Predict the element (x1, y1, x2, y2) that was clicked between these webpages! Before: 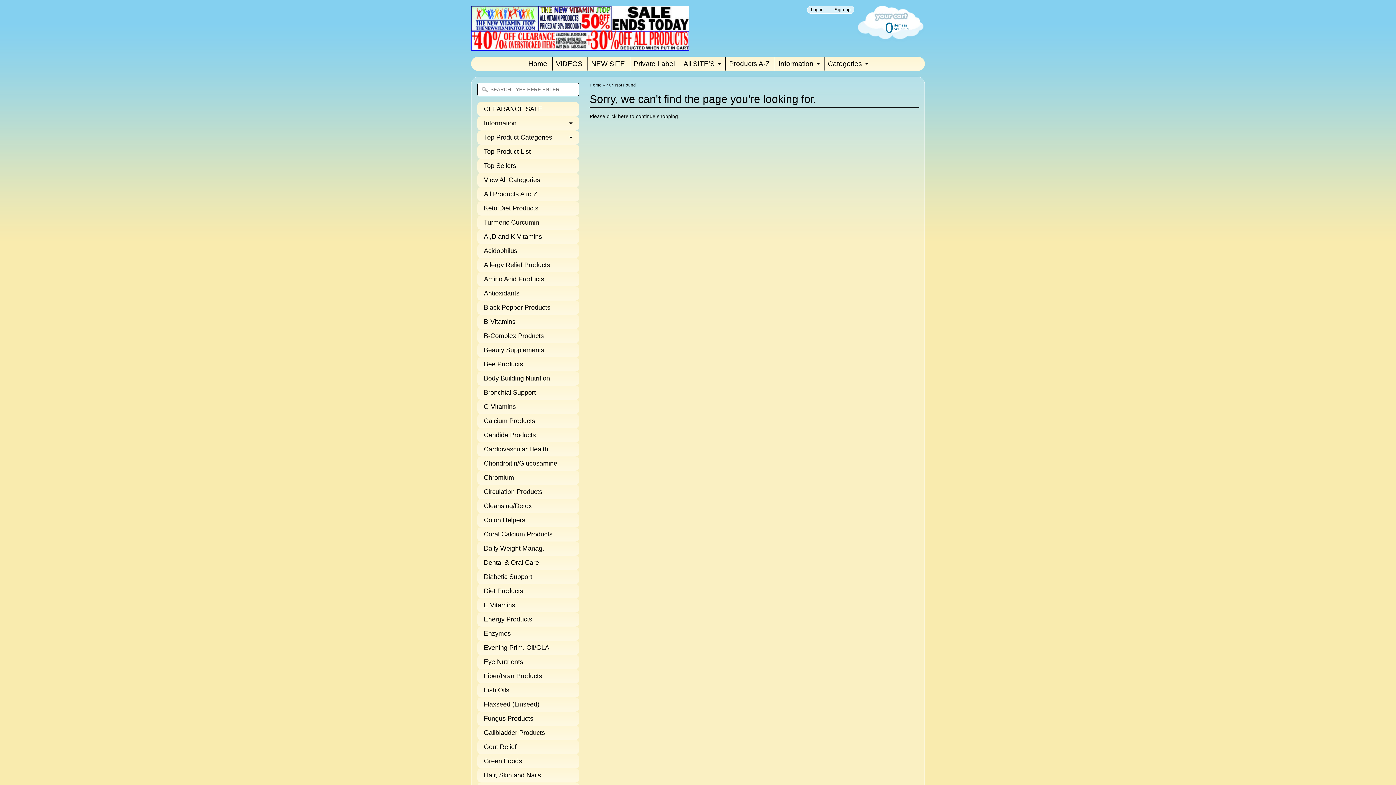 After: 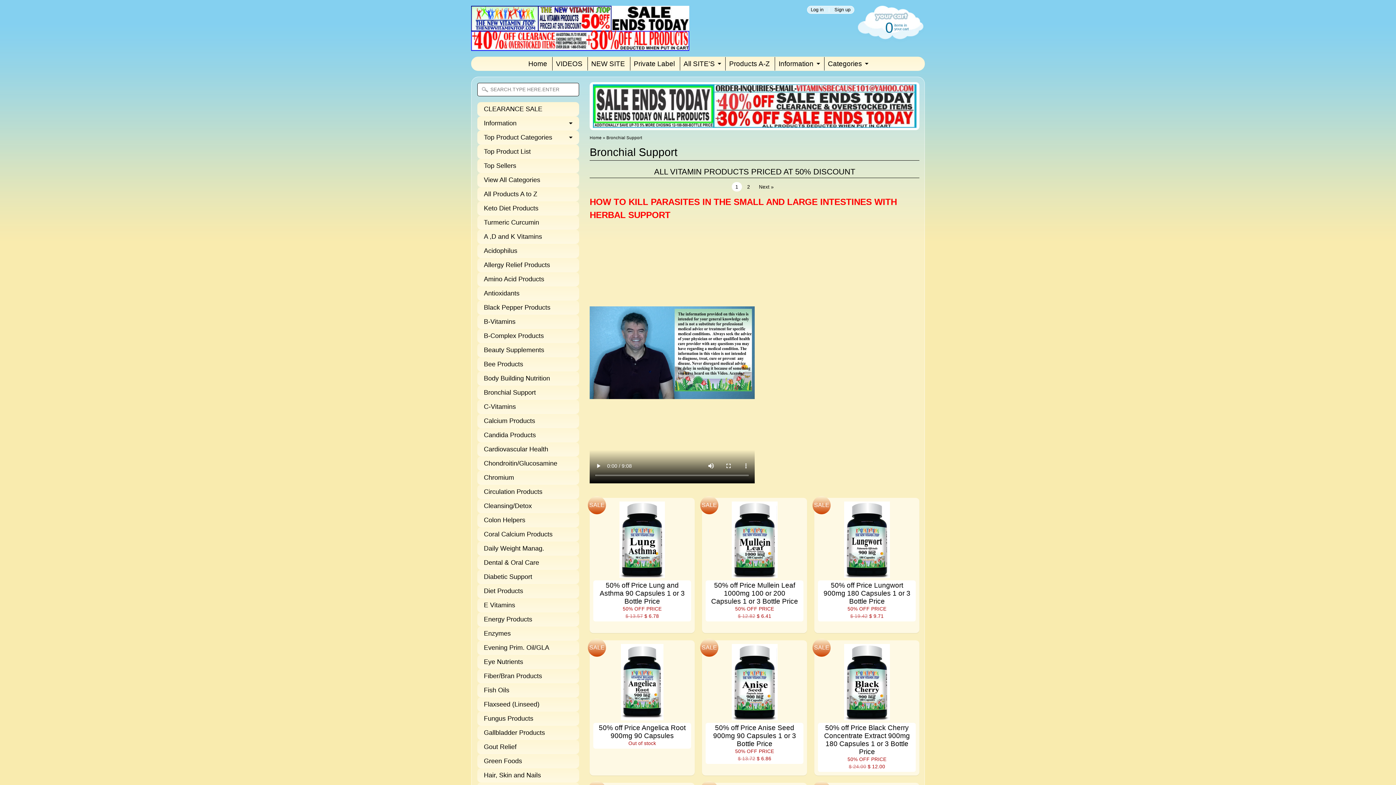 Action: bbox: (477, 385, 579, 400) label: Bronchial Support